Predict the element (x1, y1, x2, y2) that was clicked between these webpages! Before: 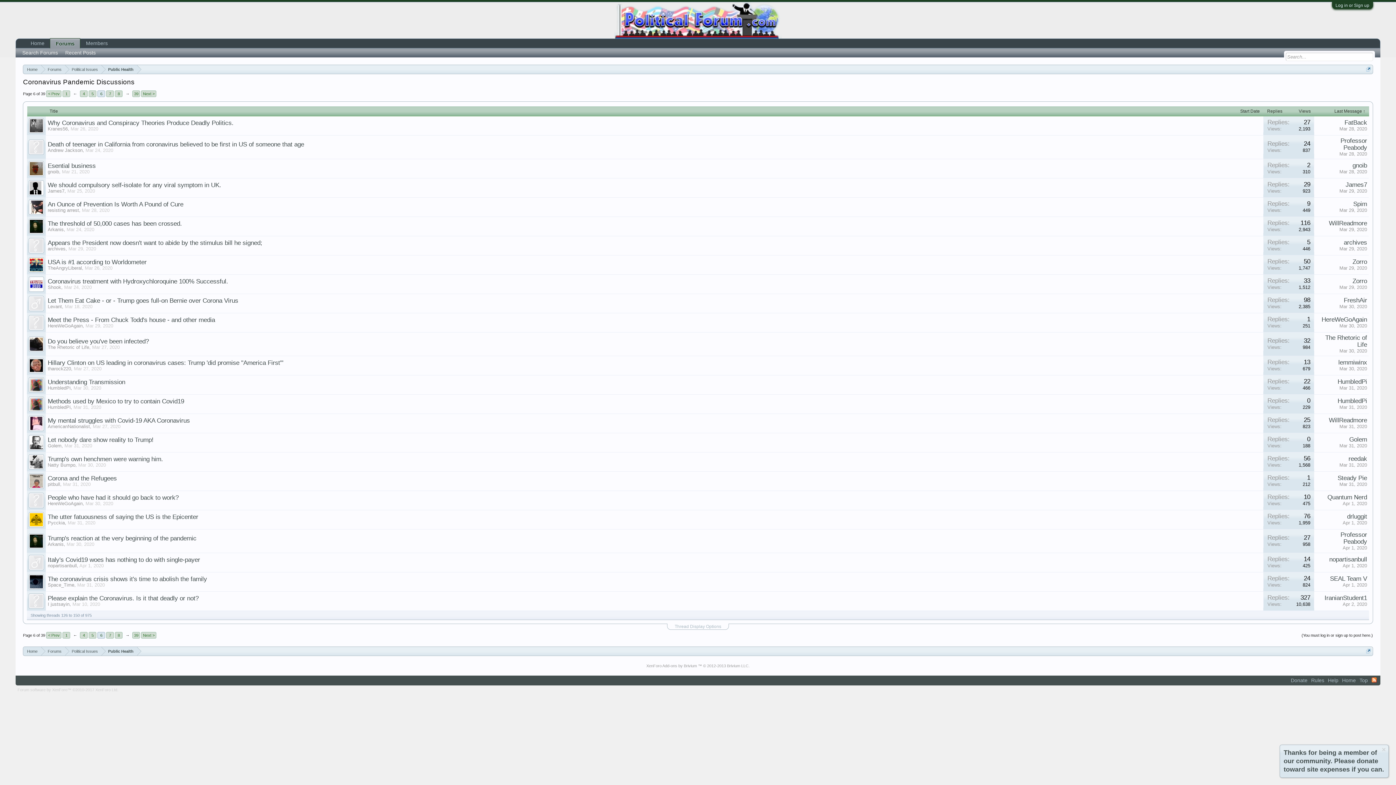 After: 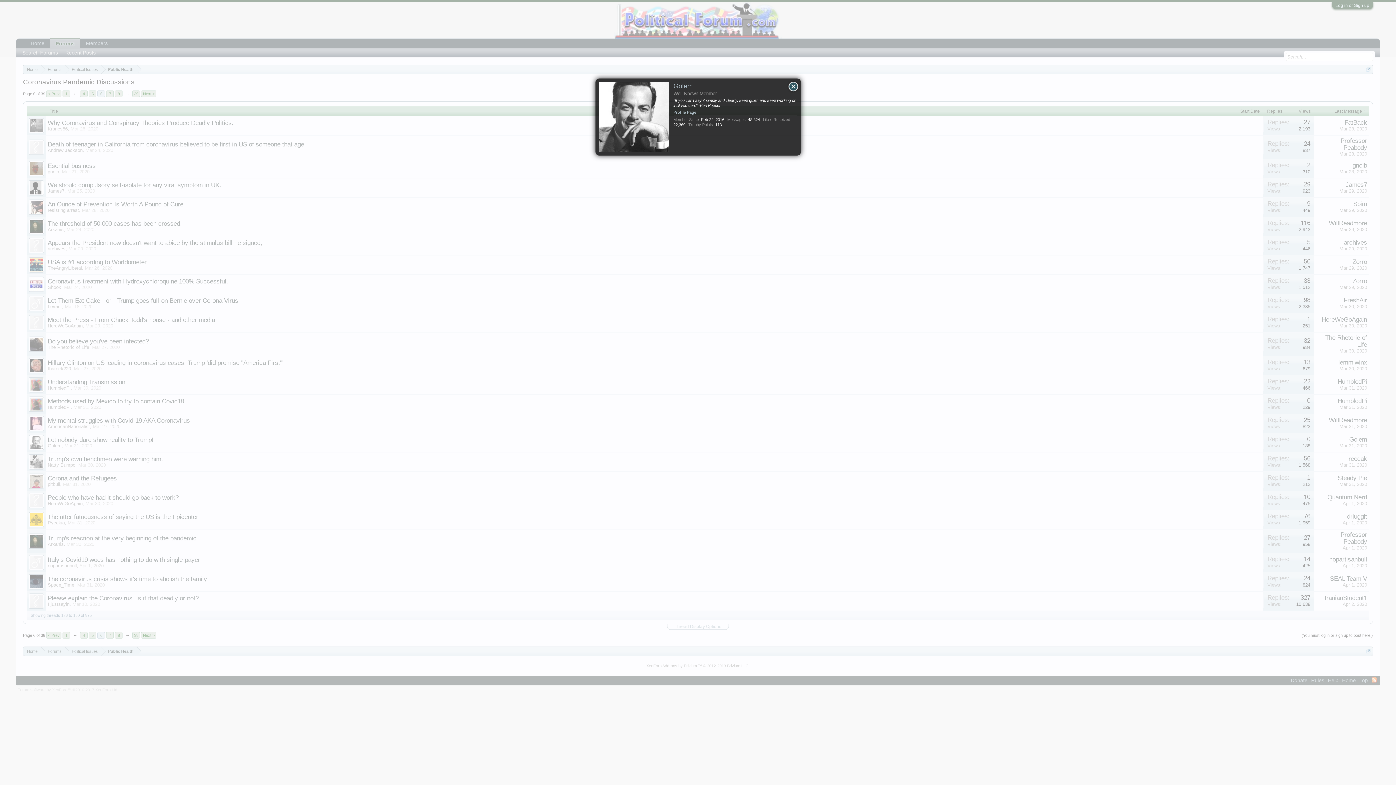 Action: label: Golem bbox: (47, 443, 61, 448)